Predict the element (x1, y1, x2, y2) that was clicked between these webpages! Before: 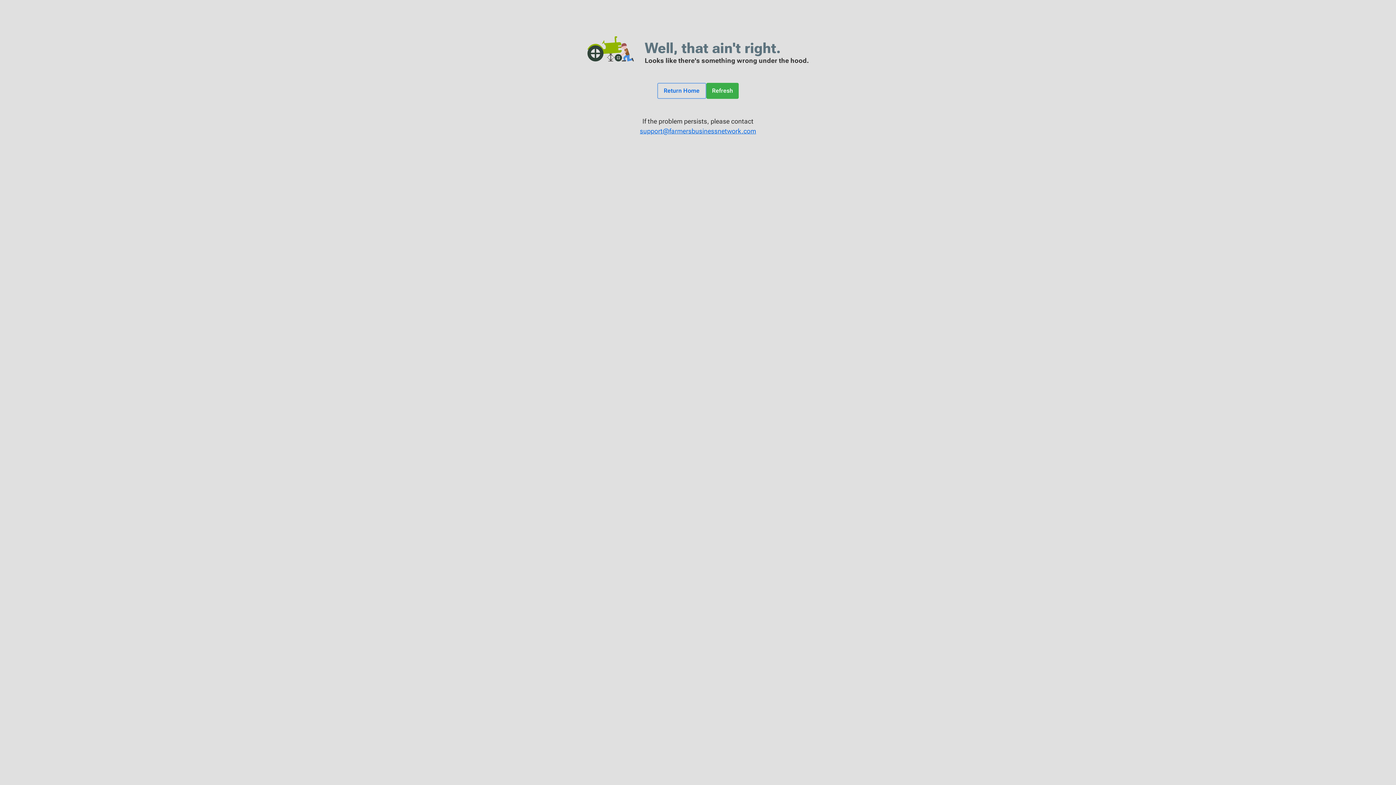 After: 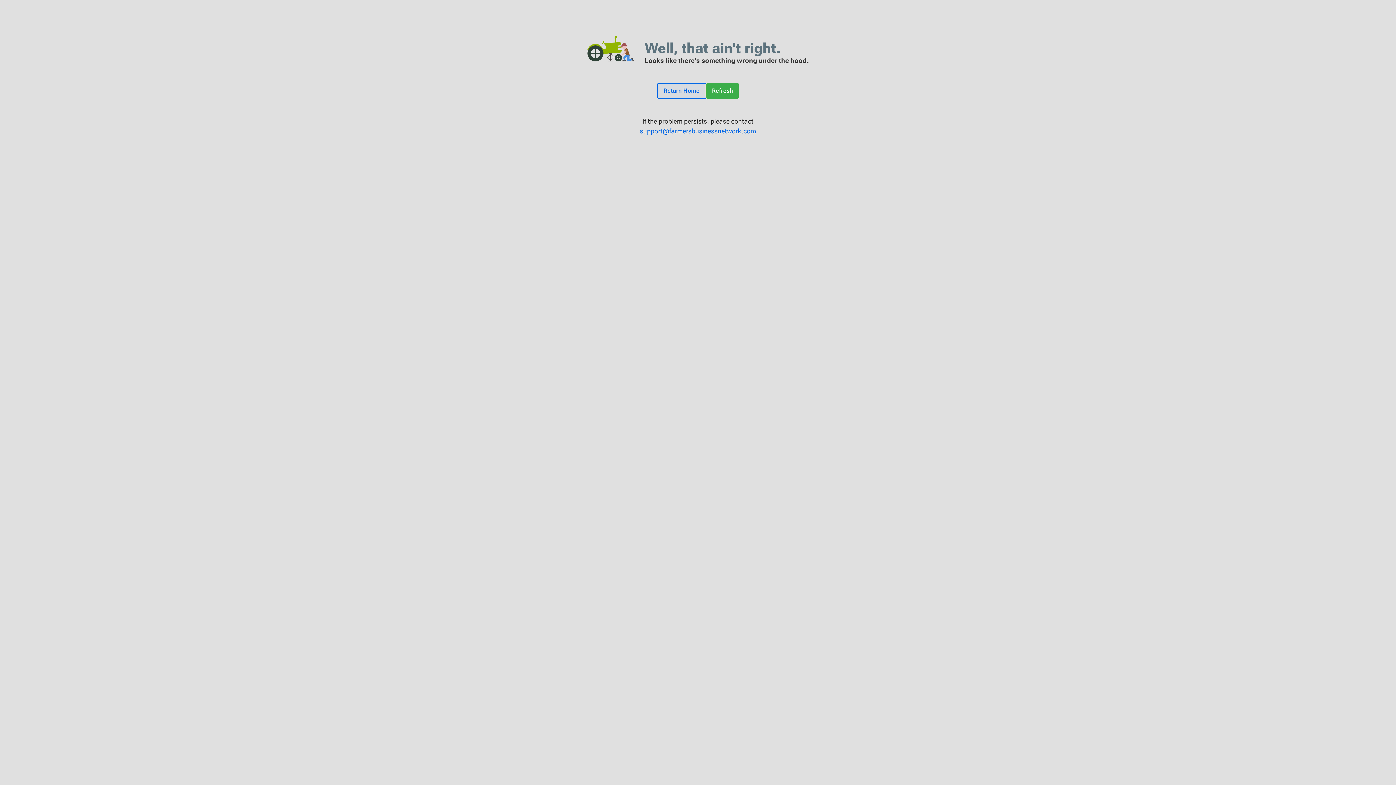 Action: bbox: (657, 82, 706, 98) label: Return Home